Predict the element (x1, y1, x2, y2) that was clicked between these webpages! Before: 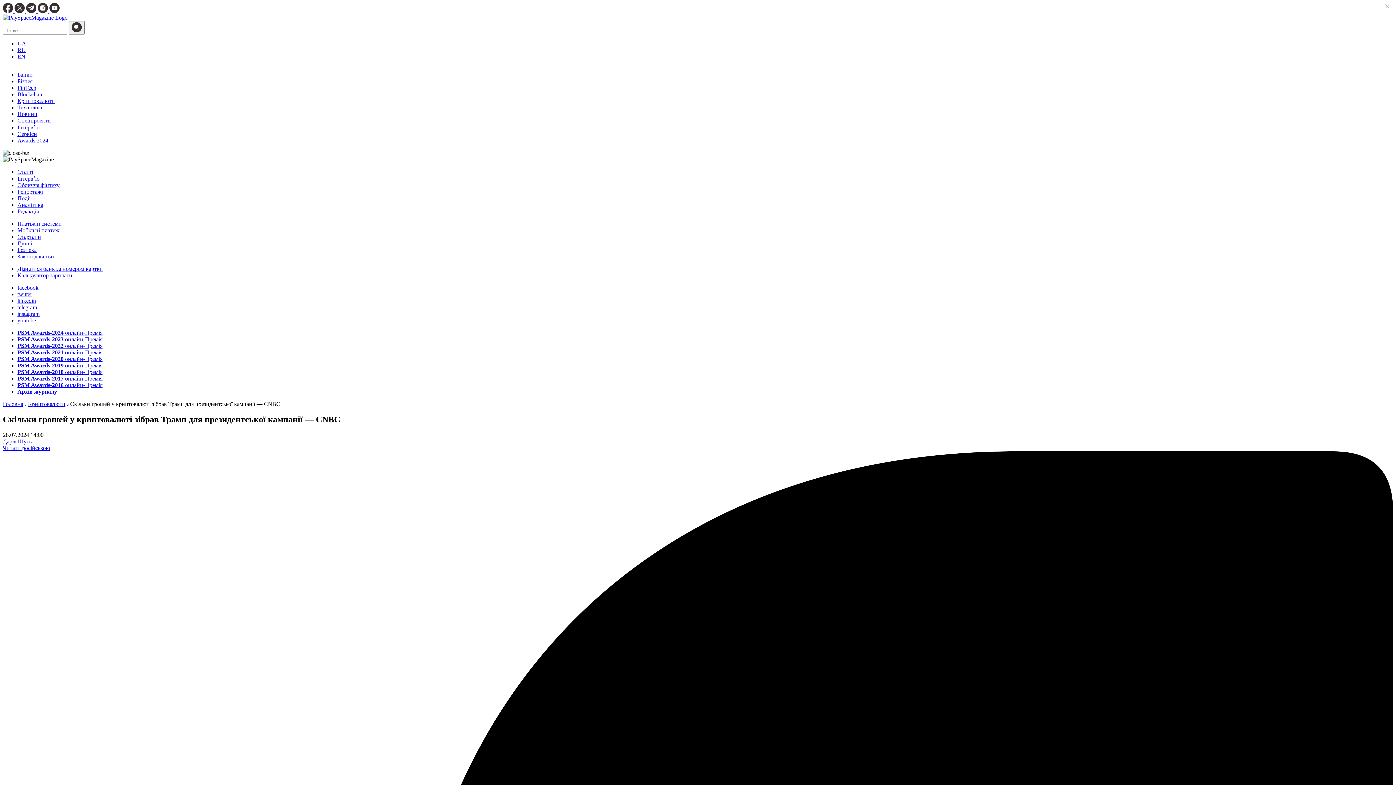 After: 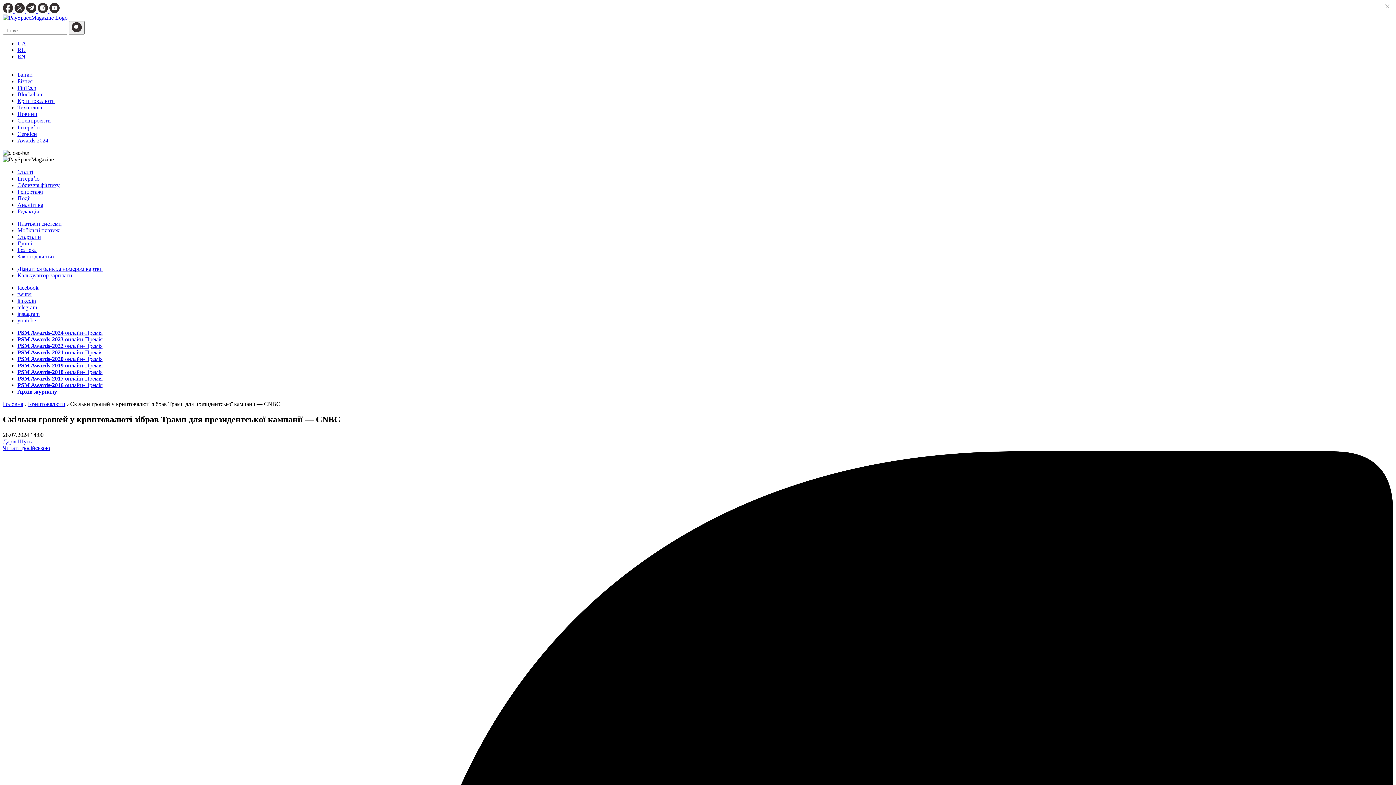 Action: bbox: (17, 329, 102, 336) label: PSM Awards-2024 онлайн-Премія